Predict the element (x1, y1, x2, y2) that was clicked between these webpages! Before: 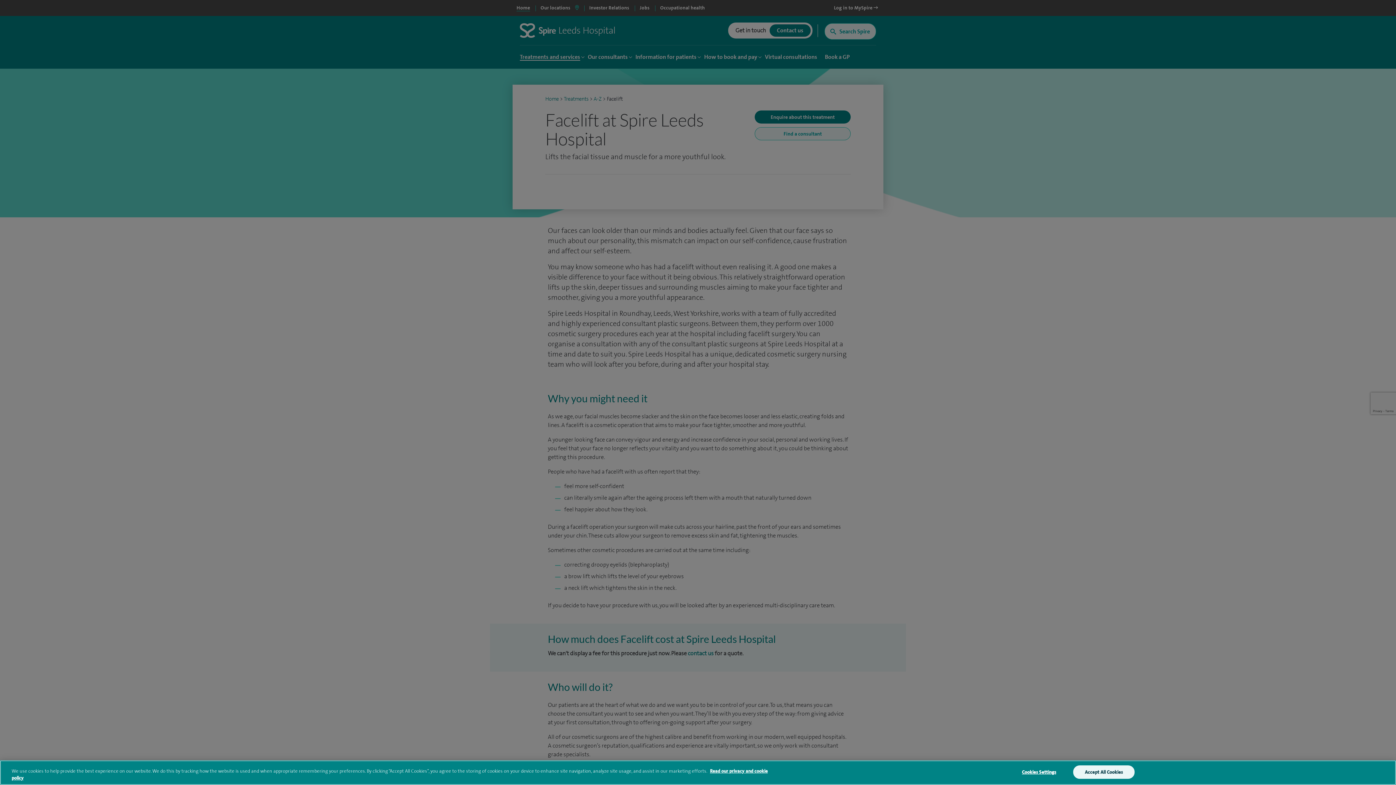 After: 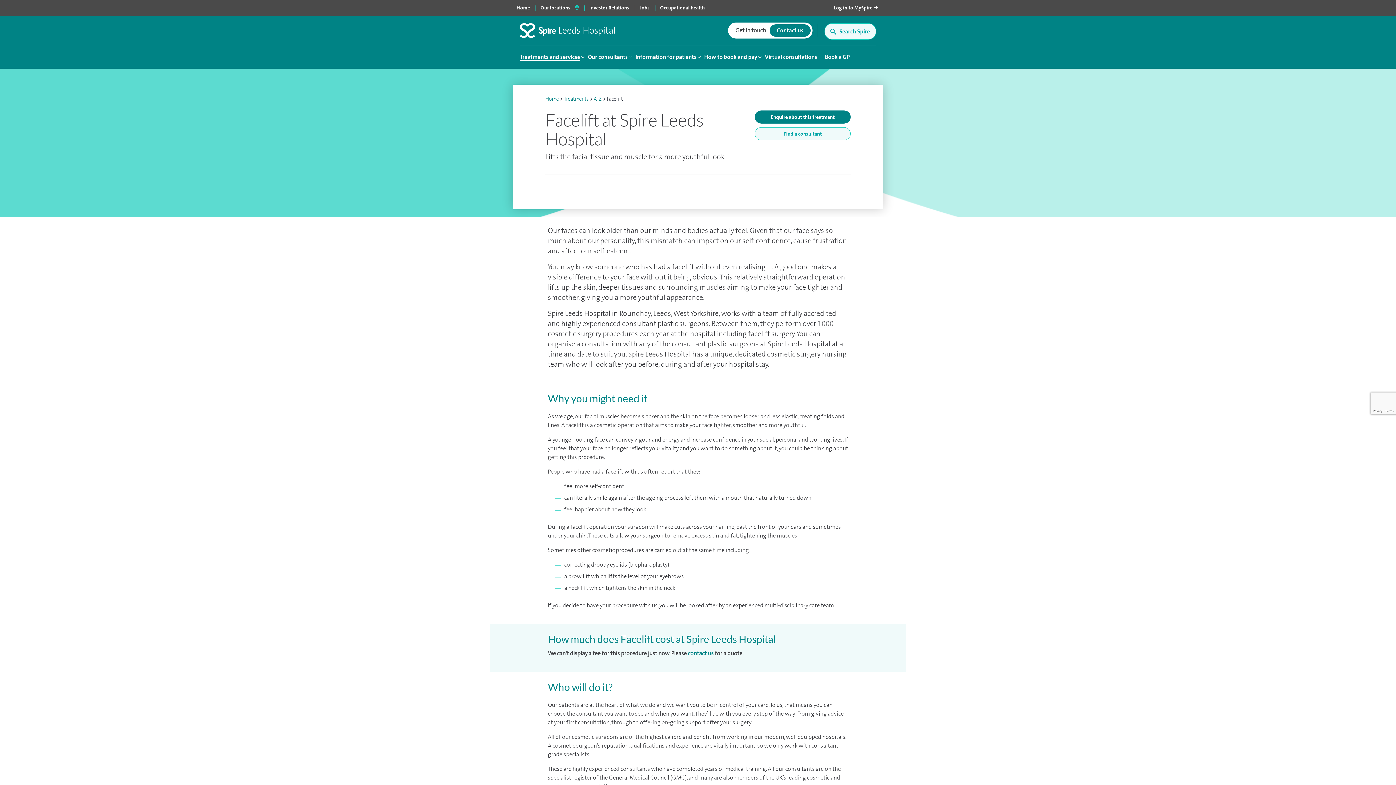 Action: bbox: (1073, 765, 1134, 779) label: Accept All Cookies